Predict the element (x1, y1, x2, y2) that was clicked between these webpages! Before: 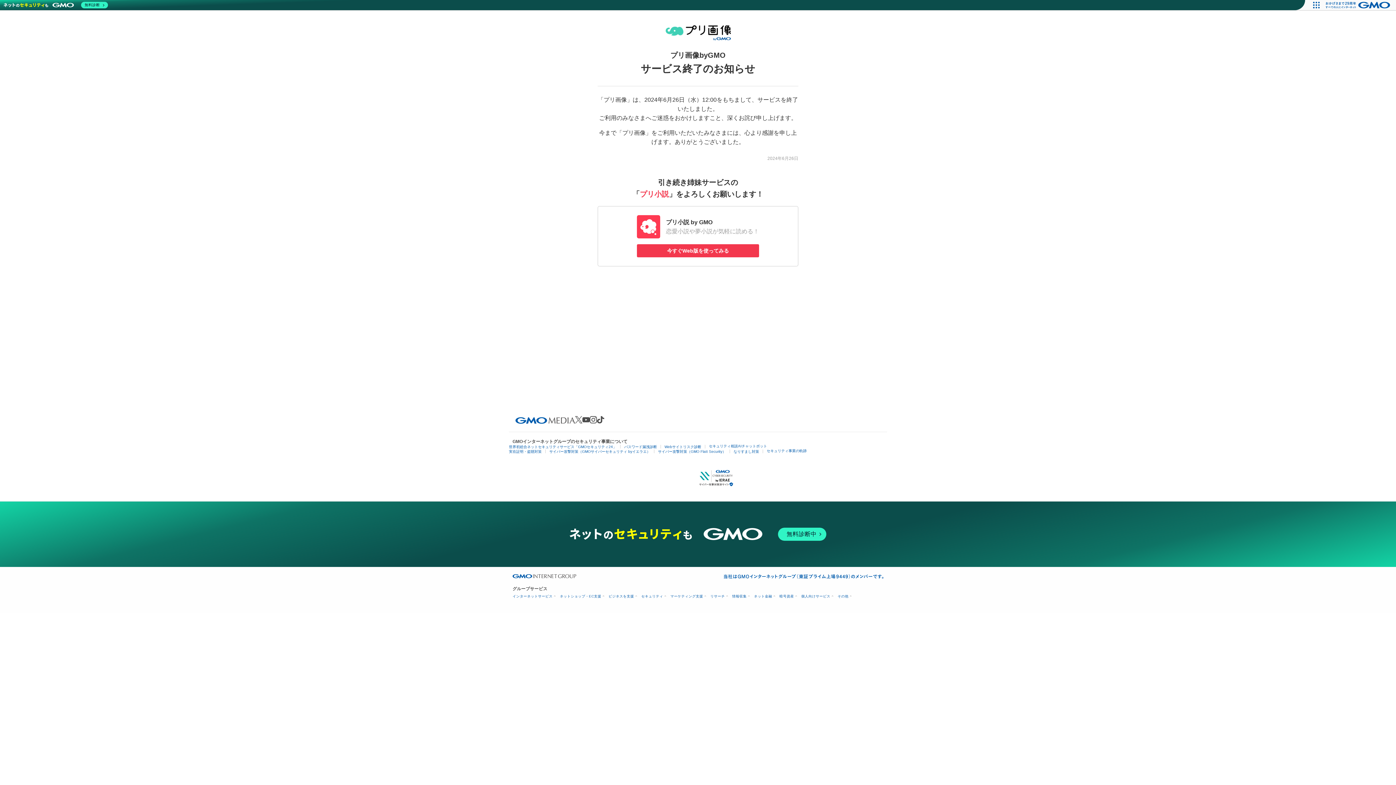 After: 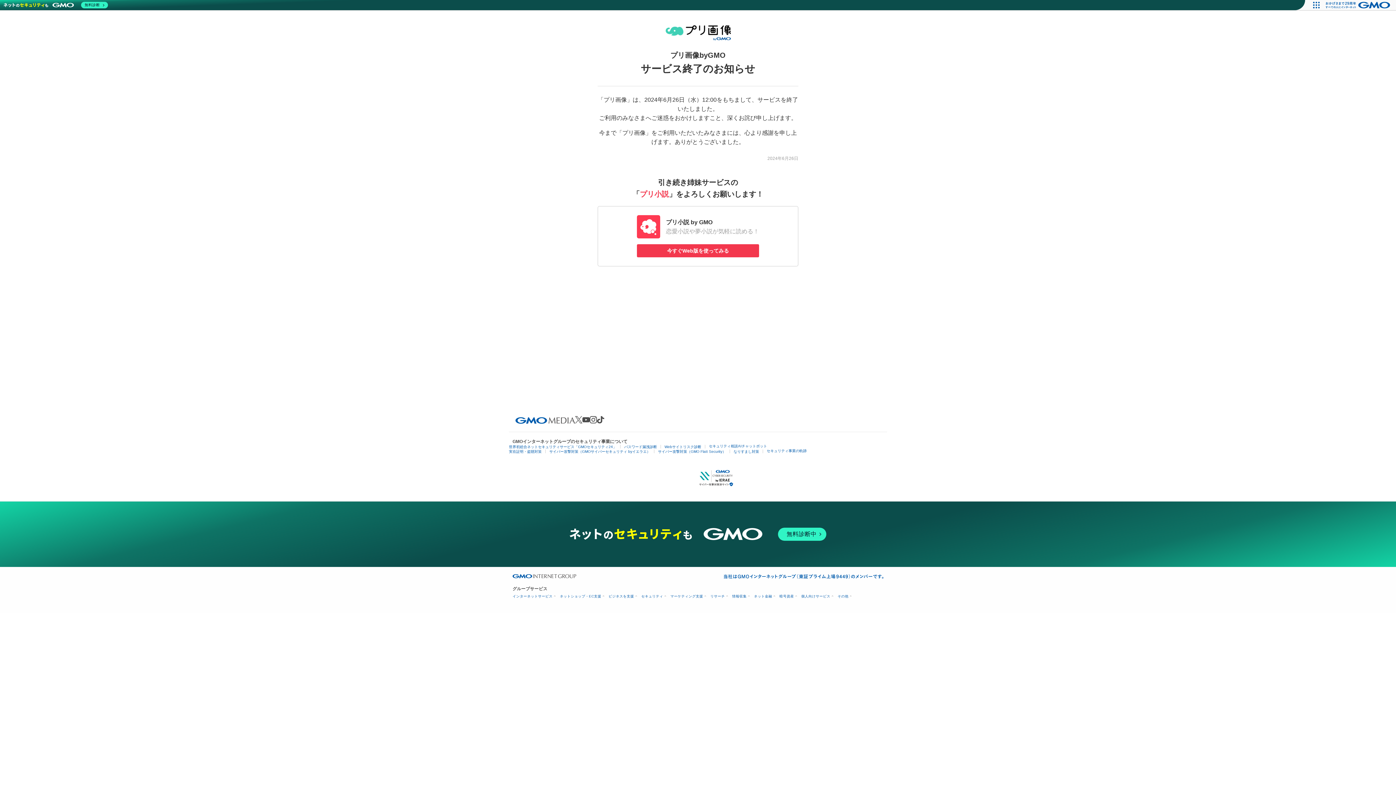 Action: bbox: (698, 474, 734, 480)